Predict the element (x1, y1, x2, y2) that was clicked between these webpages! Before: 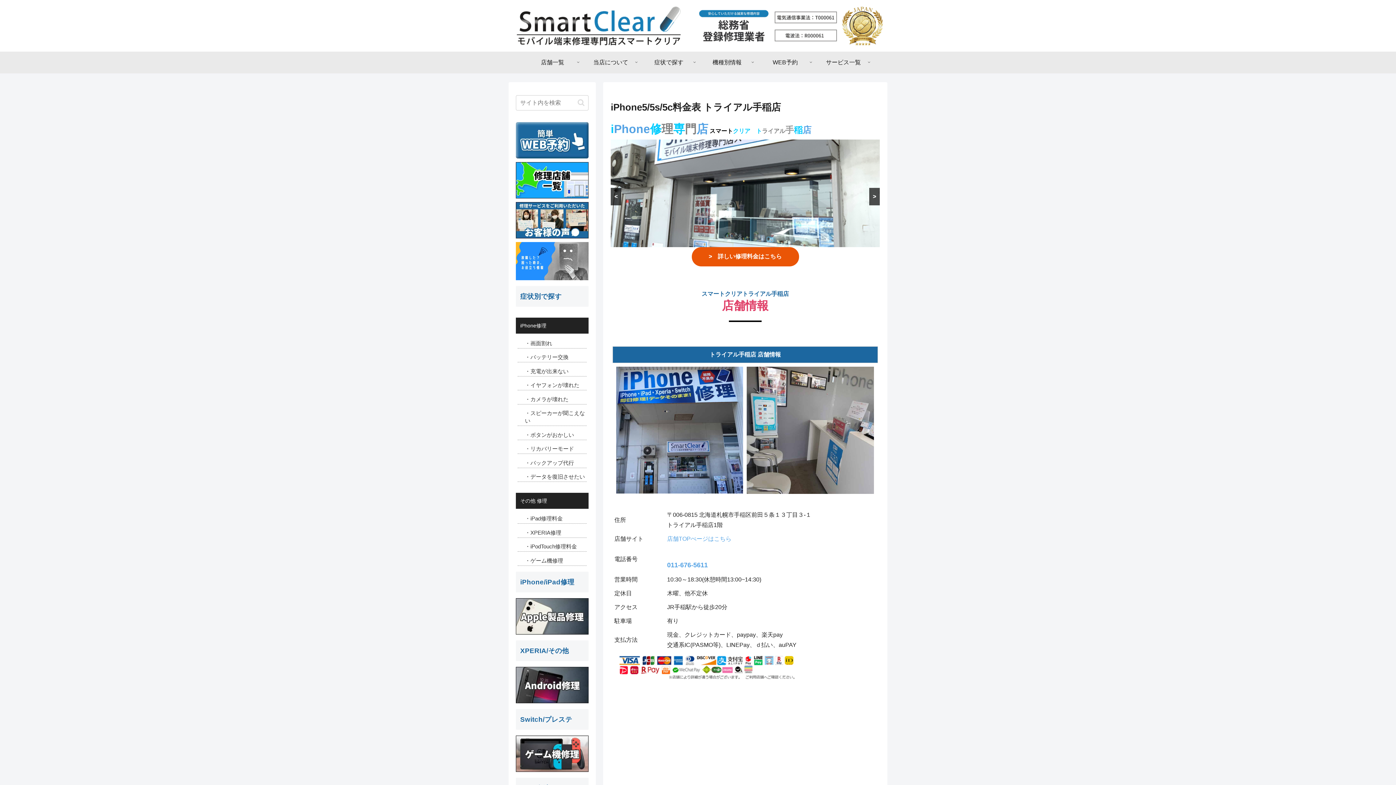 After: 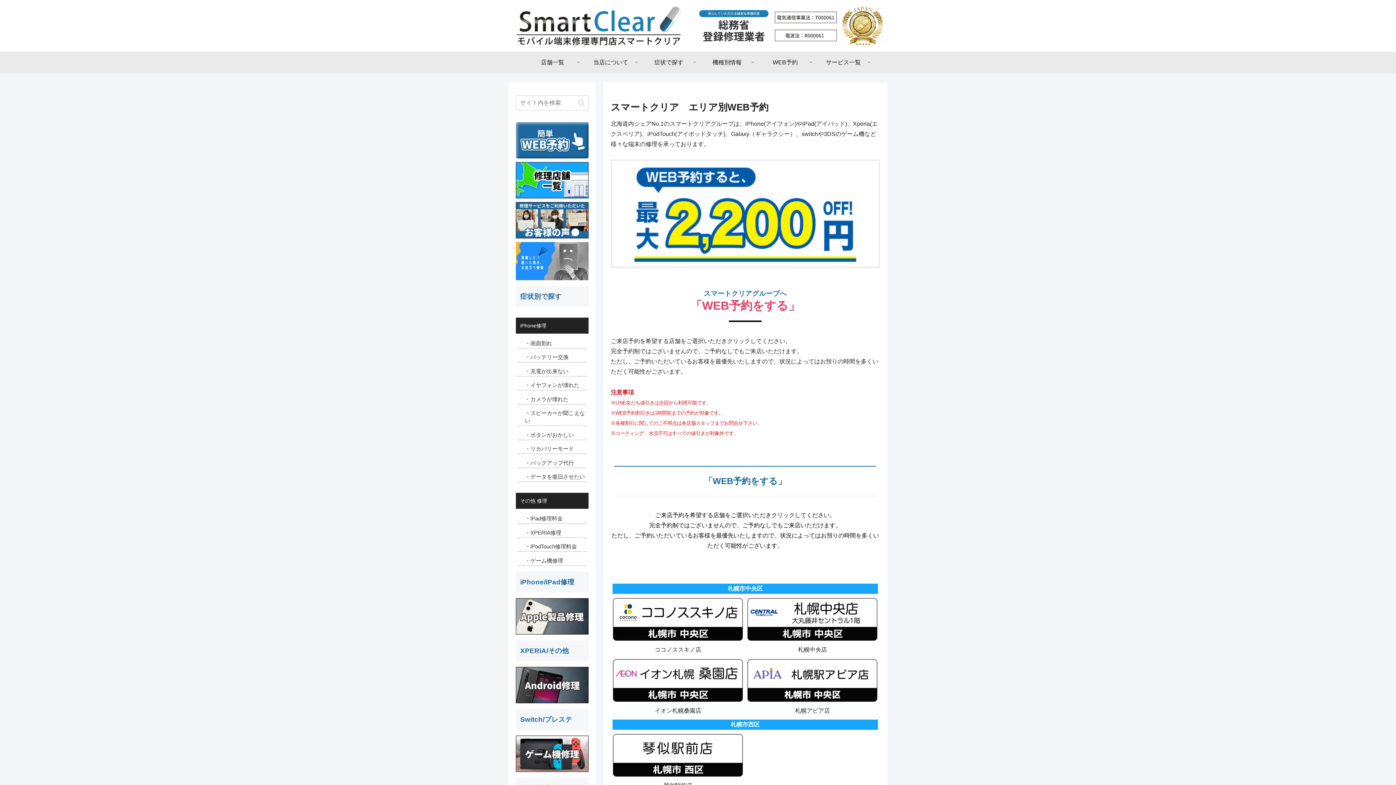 Action: bbox: (516, 136, 588, 142)